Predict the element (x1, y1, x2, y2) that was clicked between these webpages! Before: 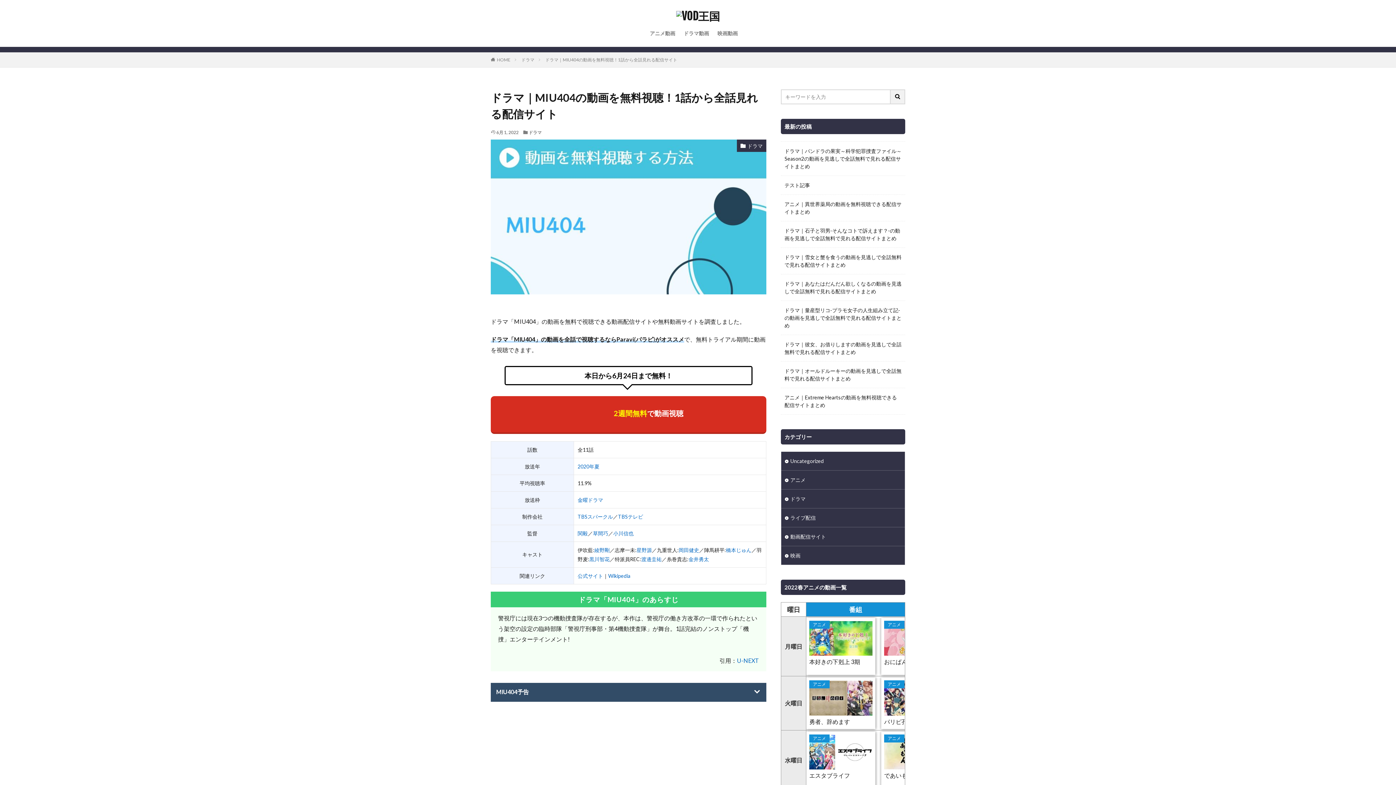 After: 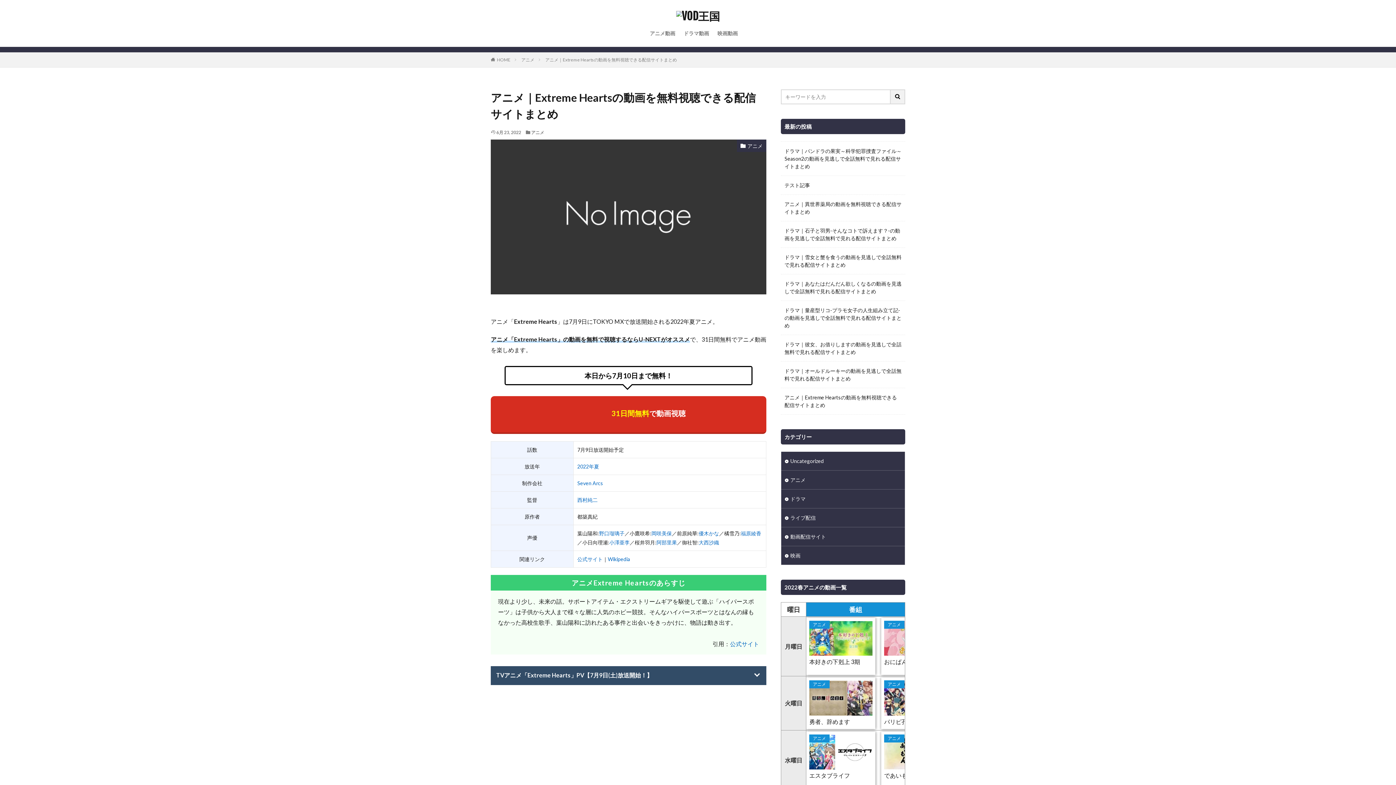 Action: bbox: (784, 393, 901, 409) label: アニメ｜Extreme Heartsの動画を無料視聴できる配信サイトまとめ